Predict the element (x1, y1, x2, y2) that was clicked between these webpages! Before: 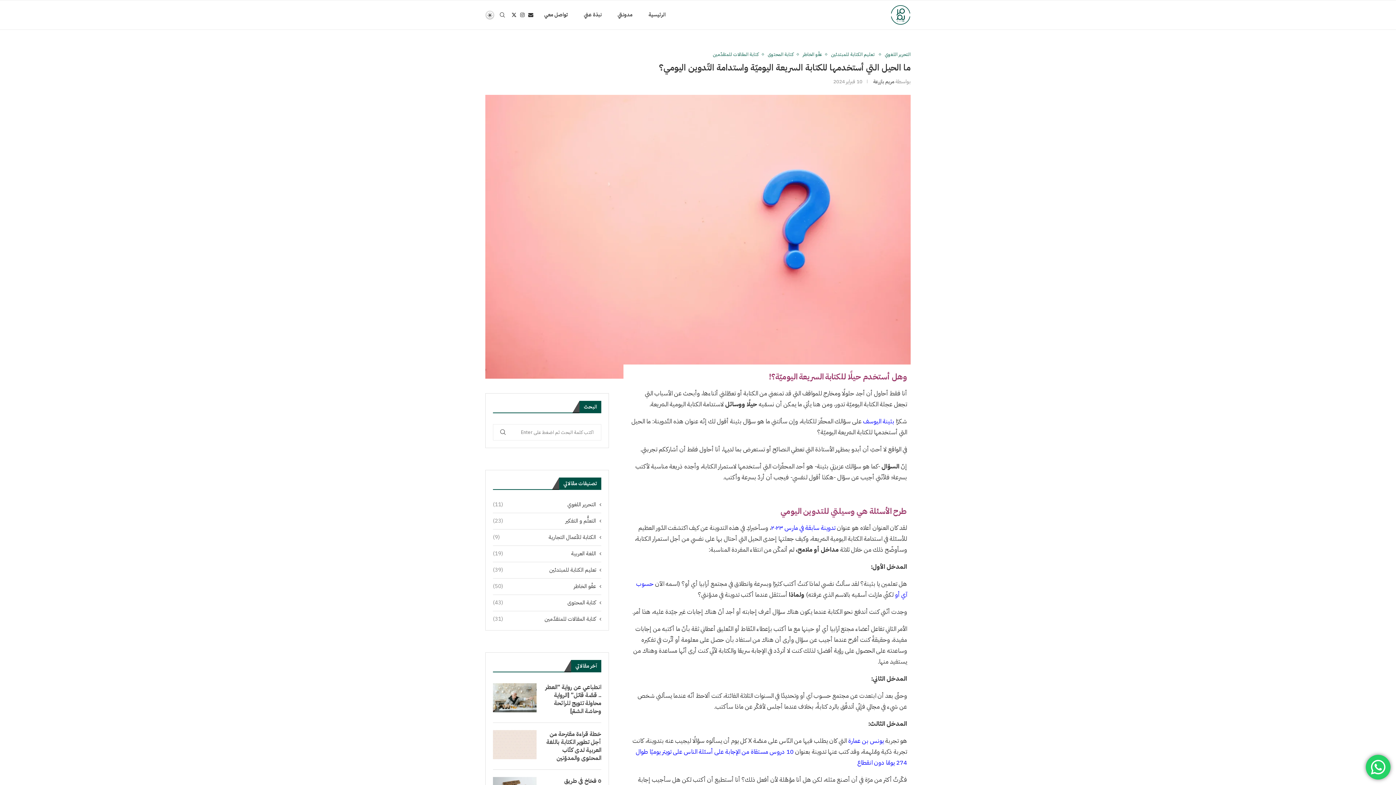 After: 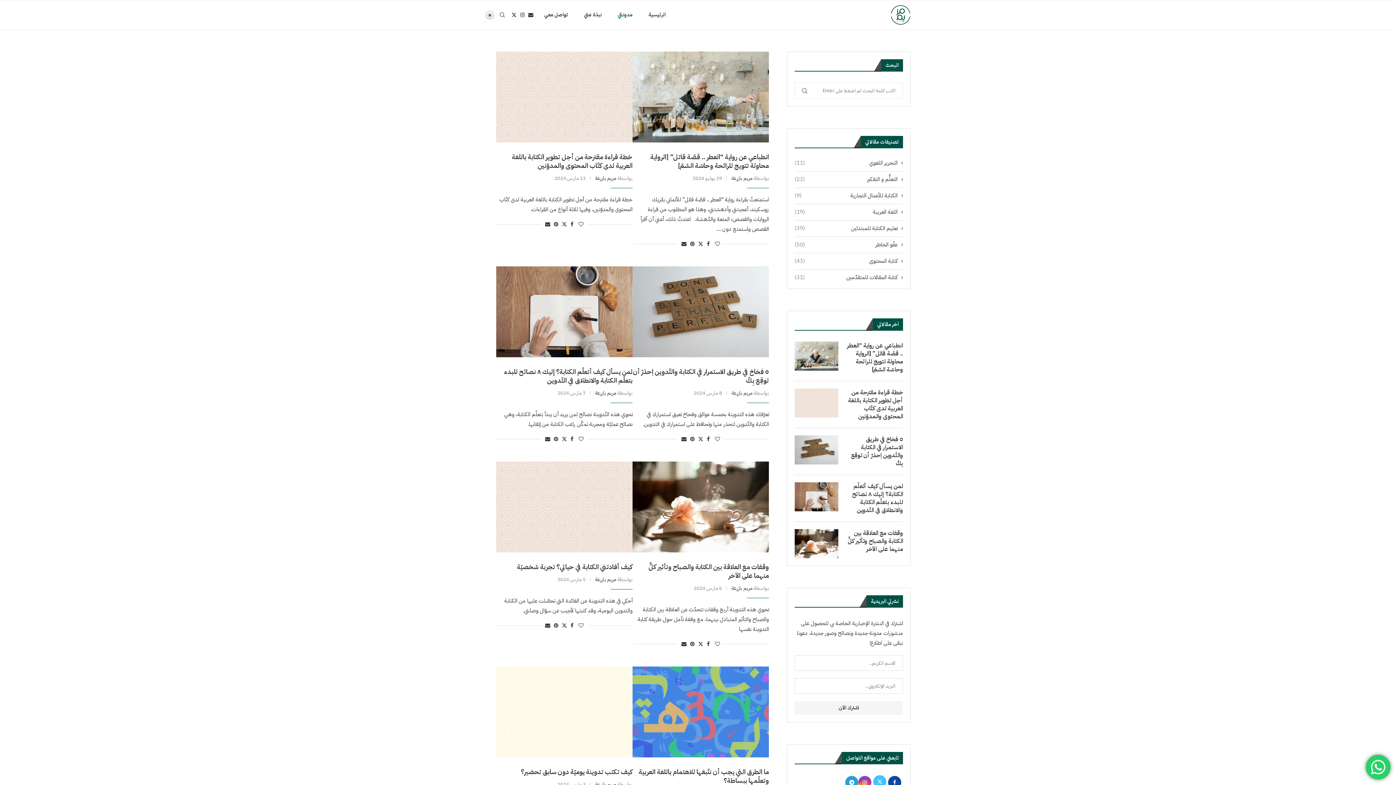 Action: bbox: (617, 0, 632, 29) label: مدونتي